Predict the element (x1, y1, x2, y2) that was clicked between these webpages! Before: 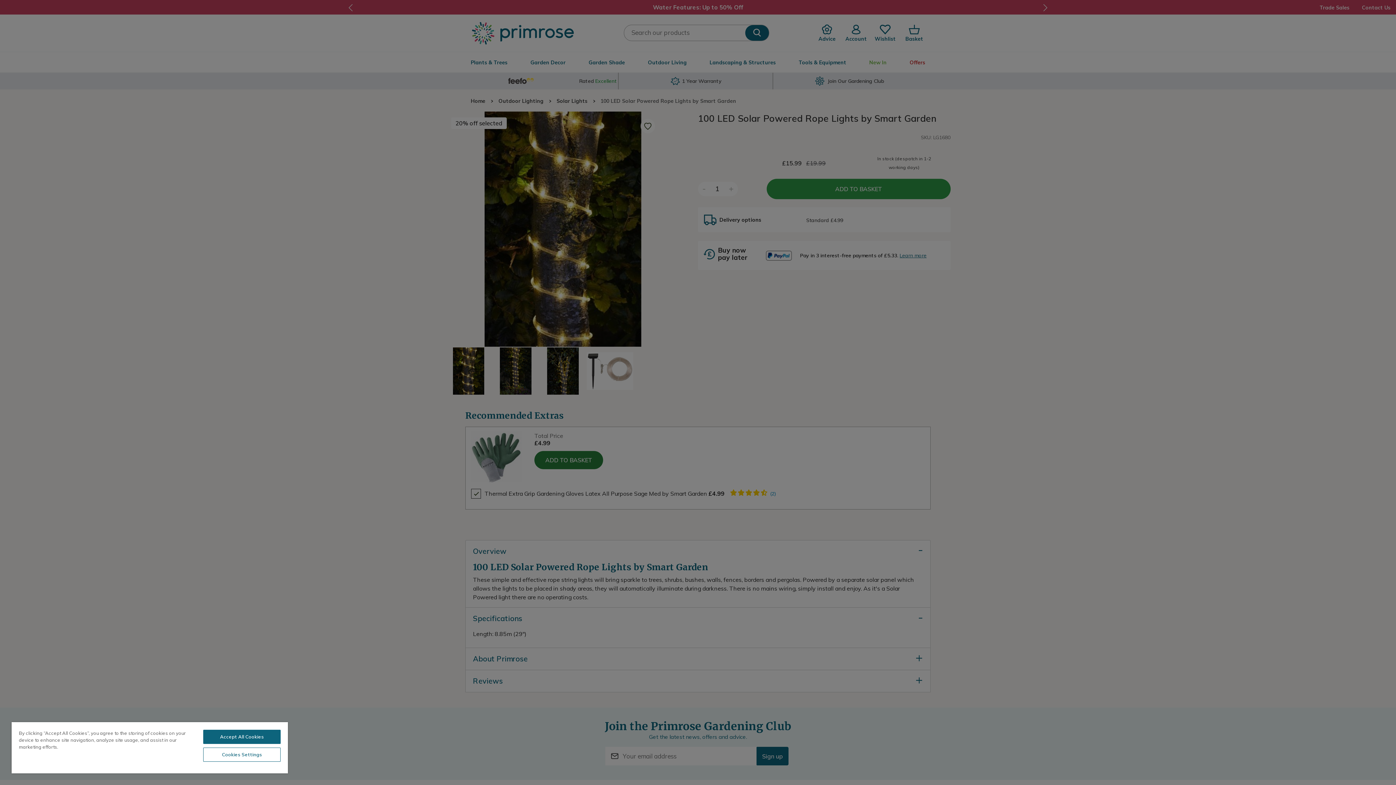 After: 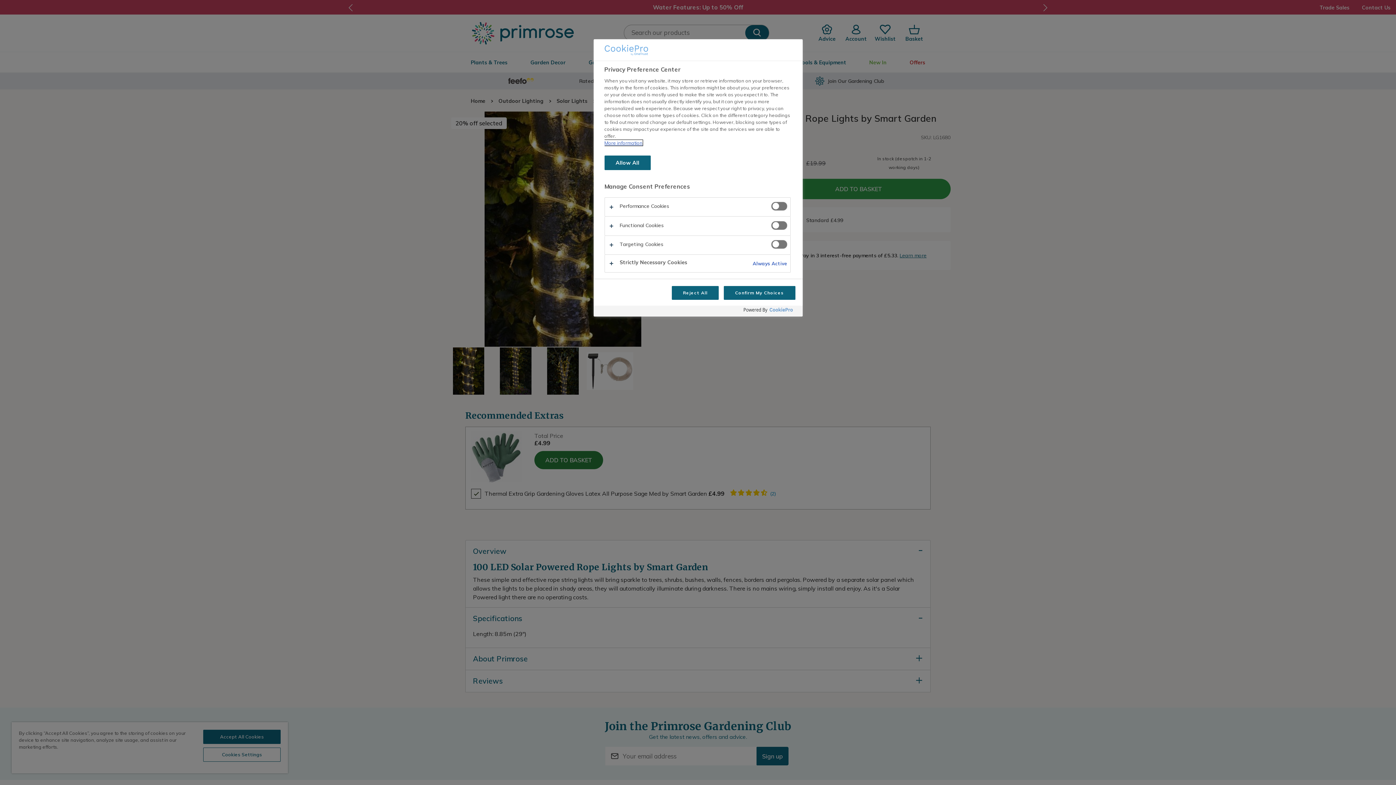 Action: label: Cookies Settings bbox: (203, 748, 280, 762)